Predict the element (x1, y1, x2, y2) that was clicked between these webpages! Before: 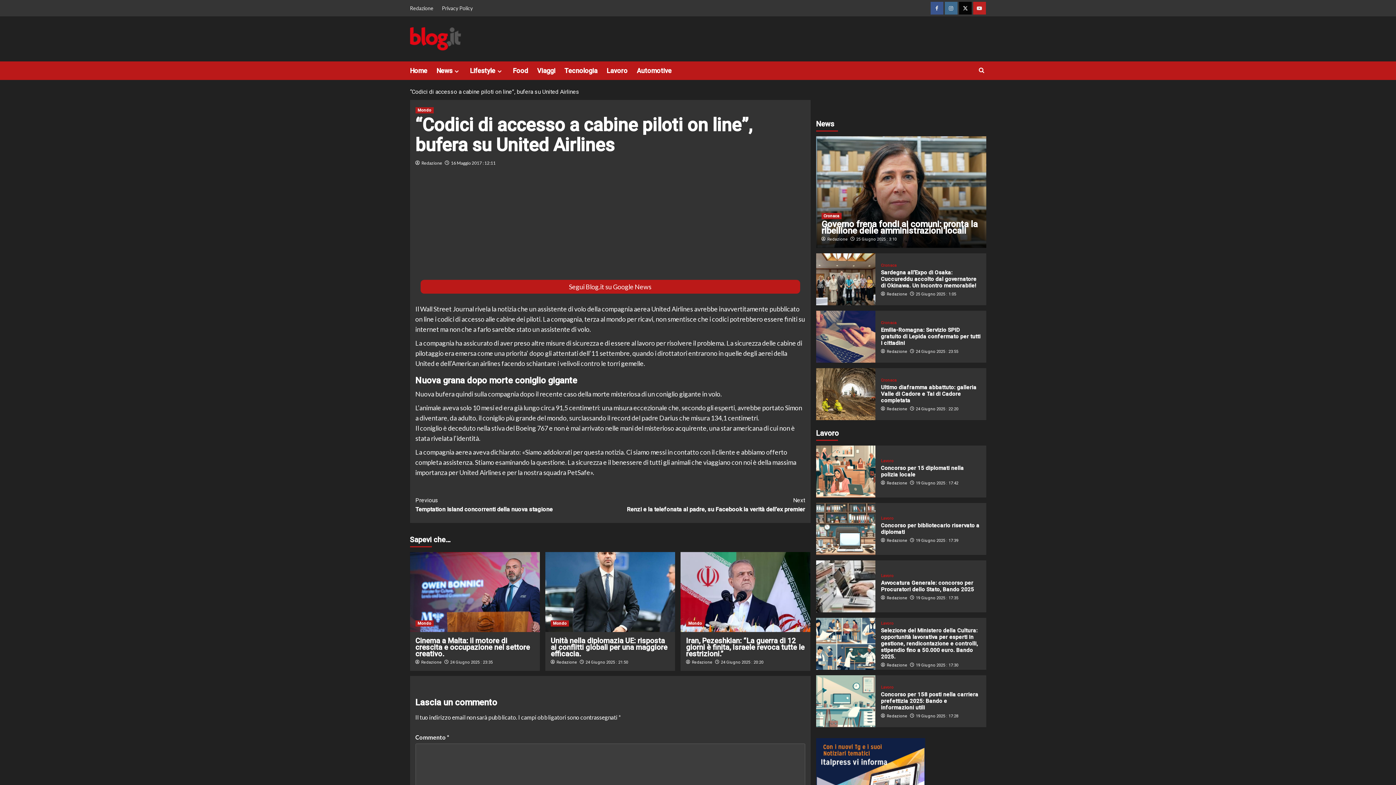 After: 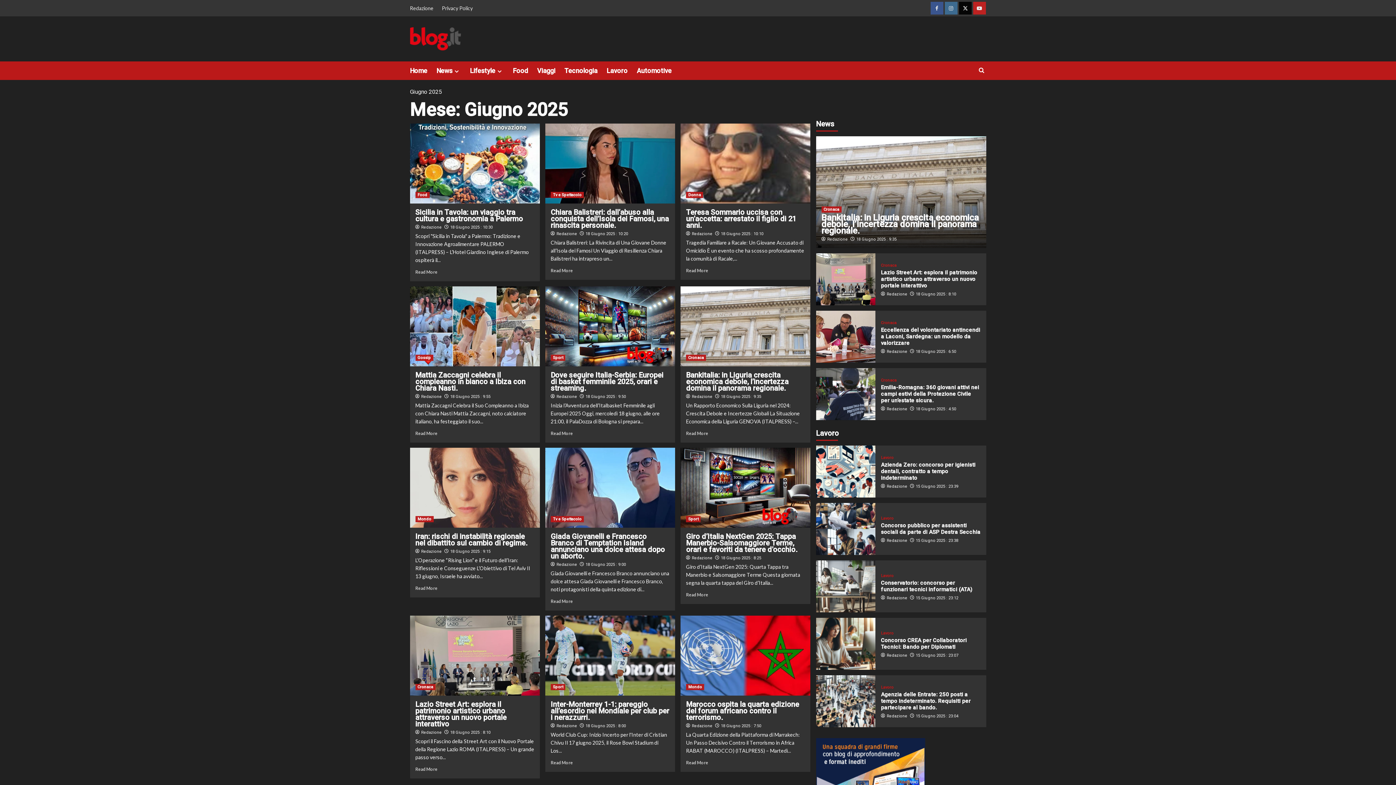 Action: label: 24 Giugno 2025 : 22:20 bbox: (916, 406, 958, 411)